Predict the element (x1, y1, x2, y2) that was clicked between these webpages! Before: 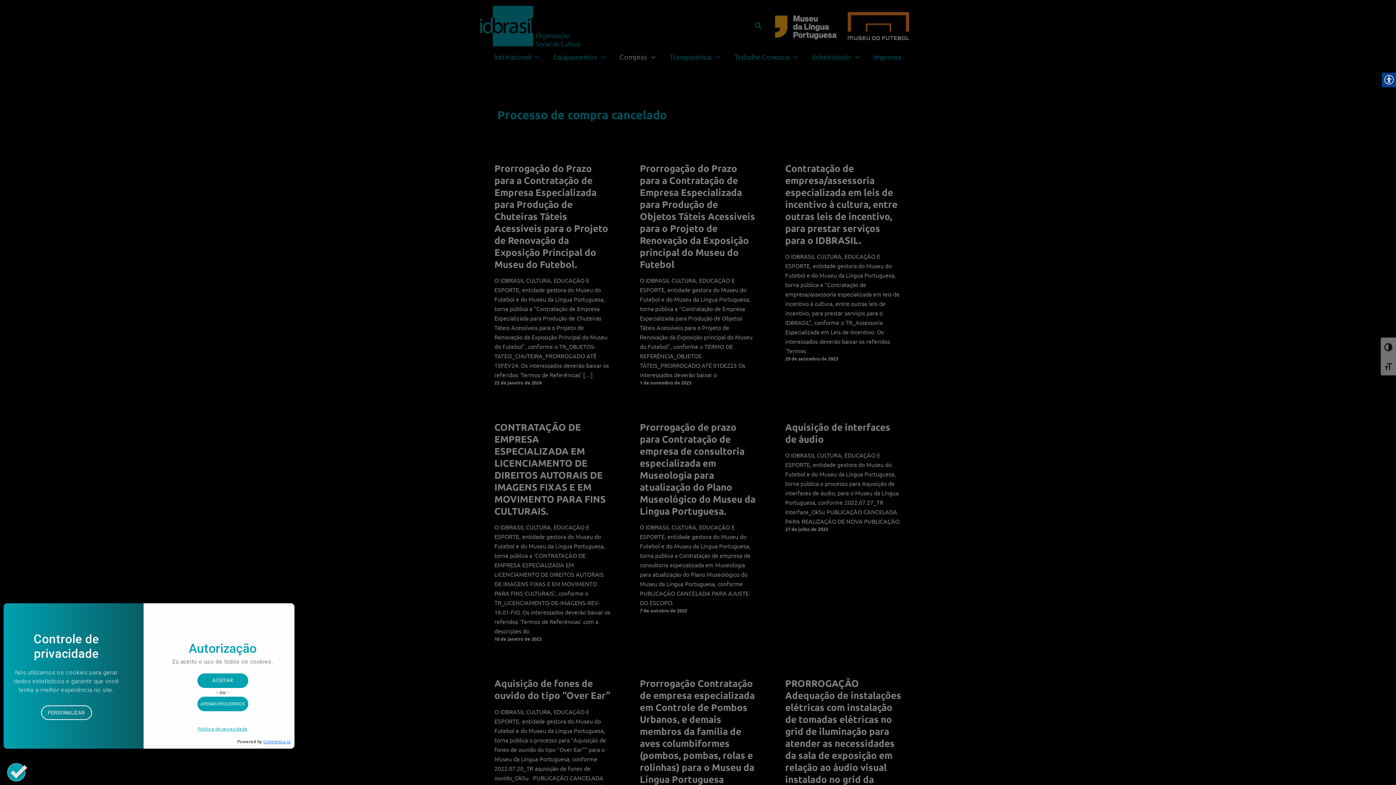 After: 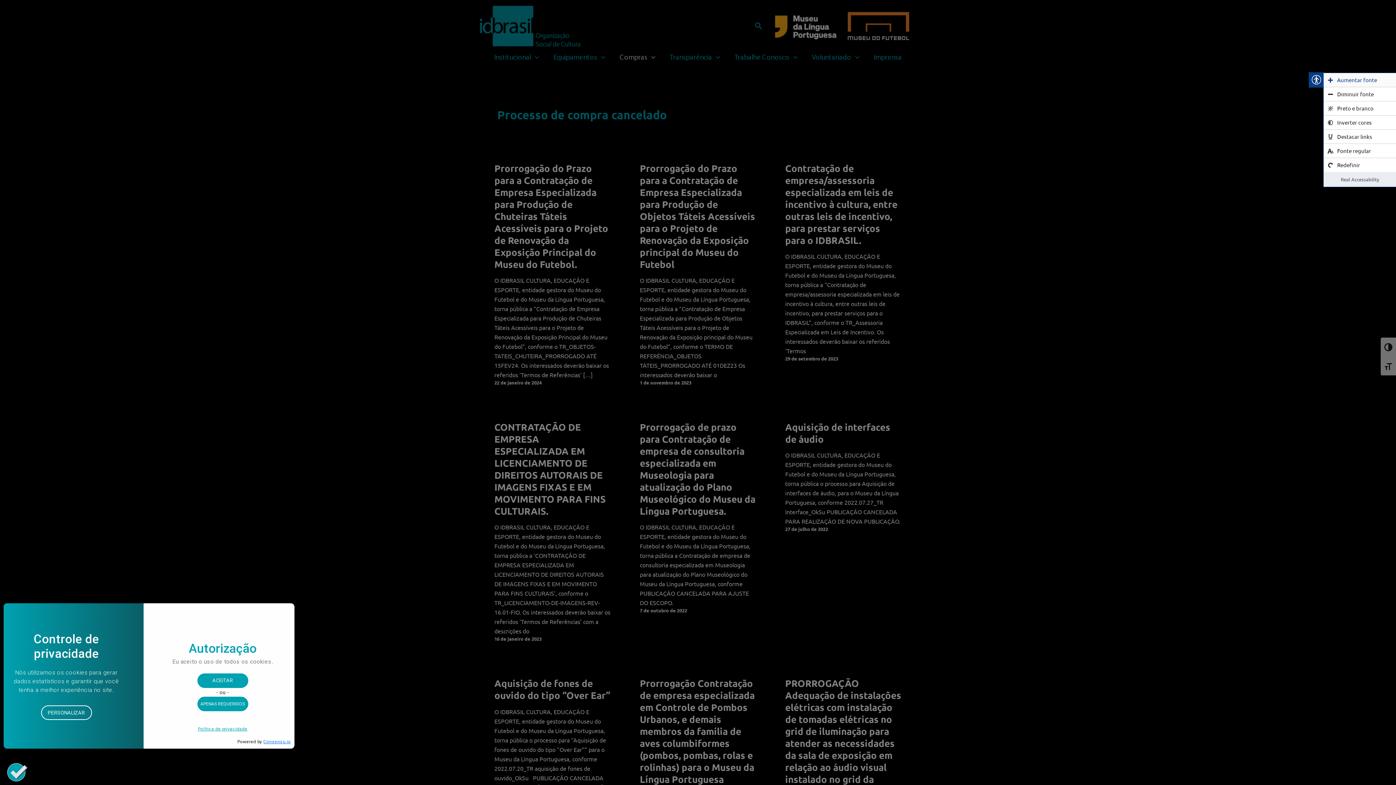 Action: bbox: (1382, 72, 1396, 87)